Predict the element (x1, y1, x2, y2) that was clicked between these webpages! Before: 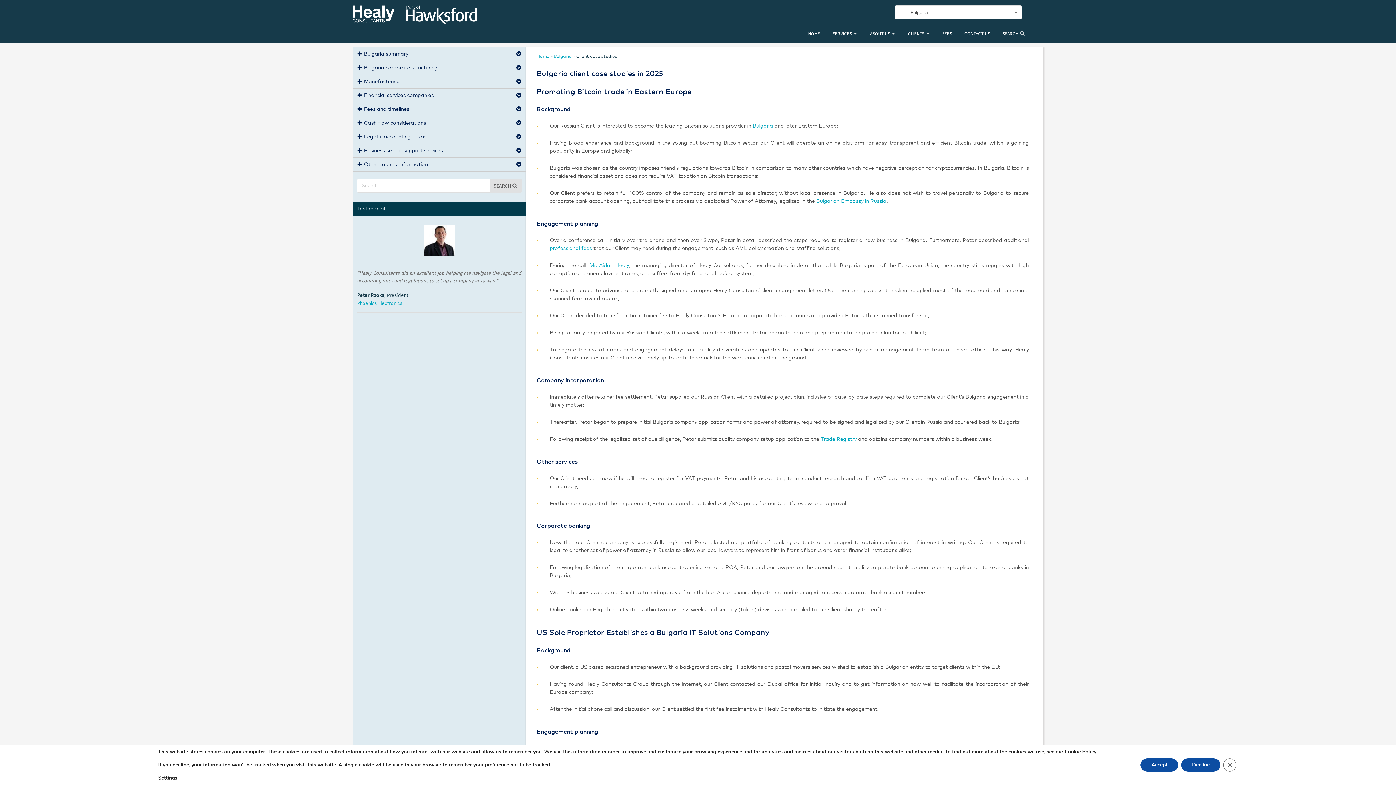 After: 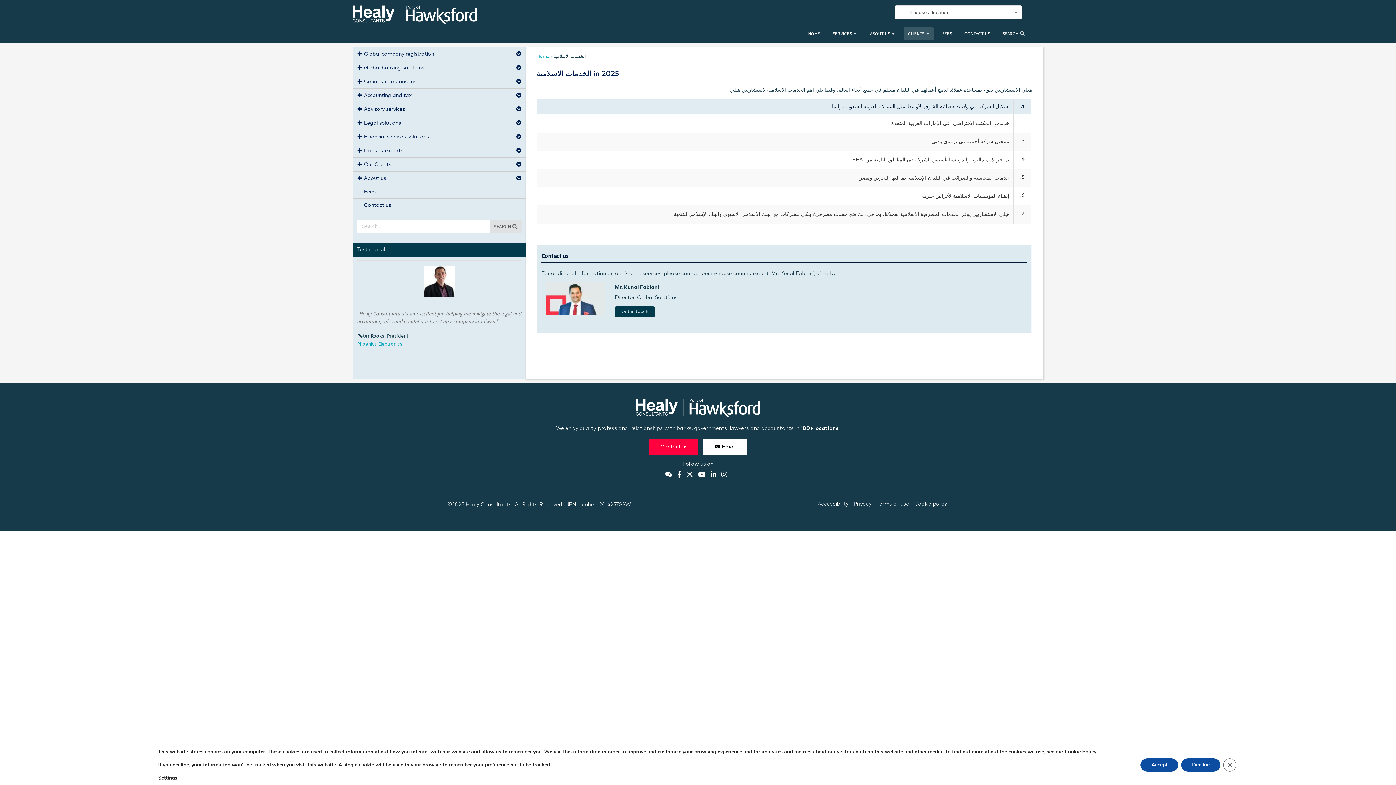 Action: bbox: (862, 10, 870, 14)